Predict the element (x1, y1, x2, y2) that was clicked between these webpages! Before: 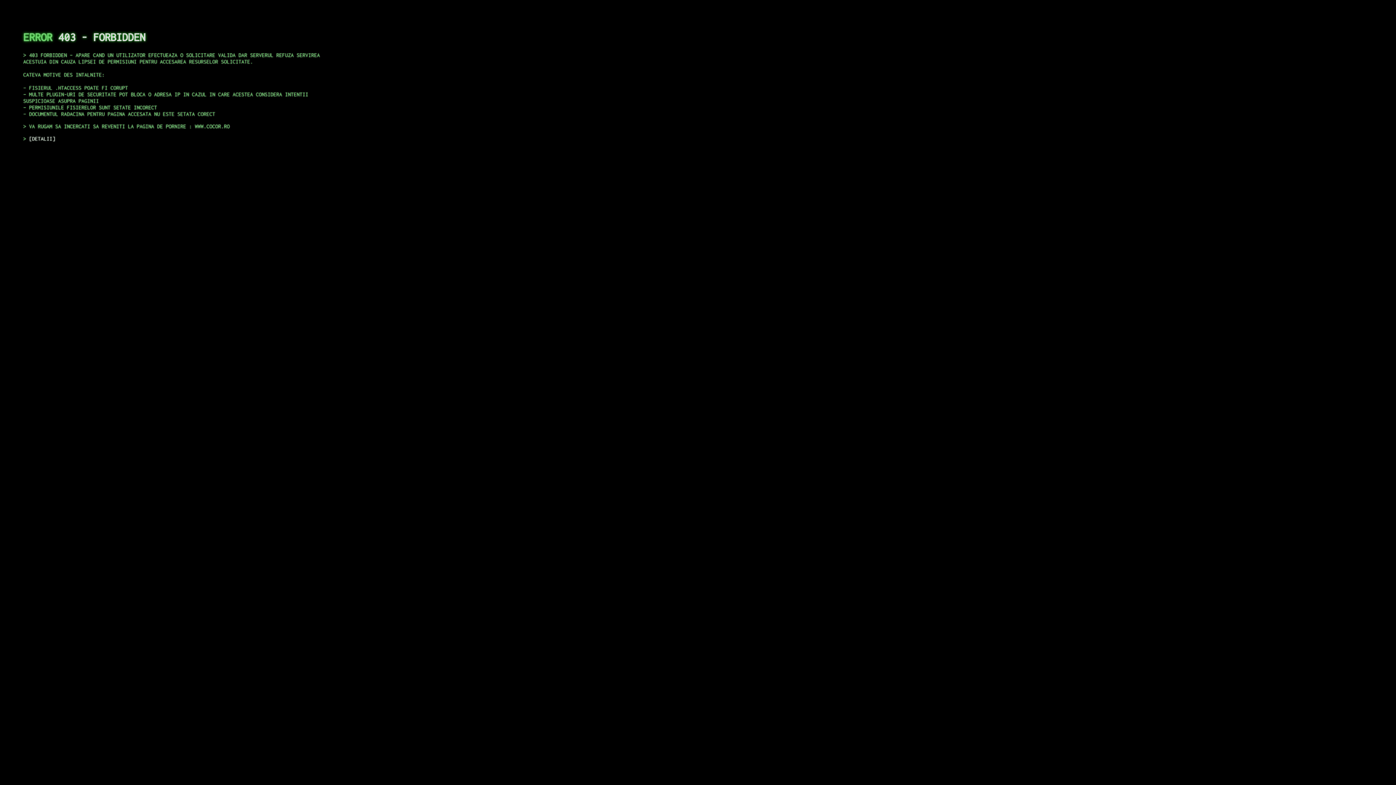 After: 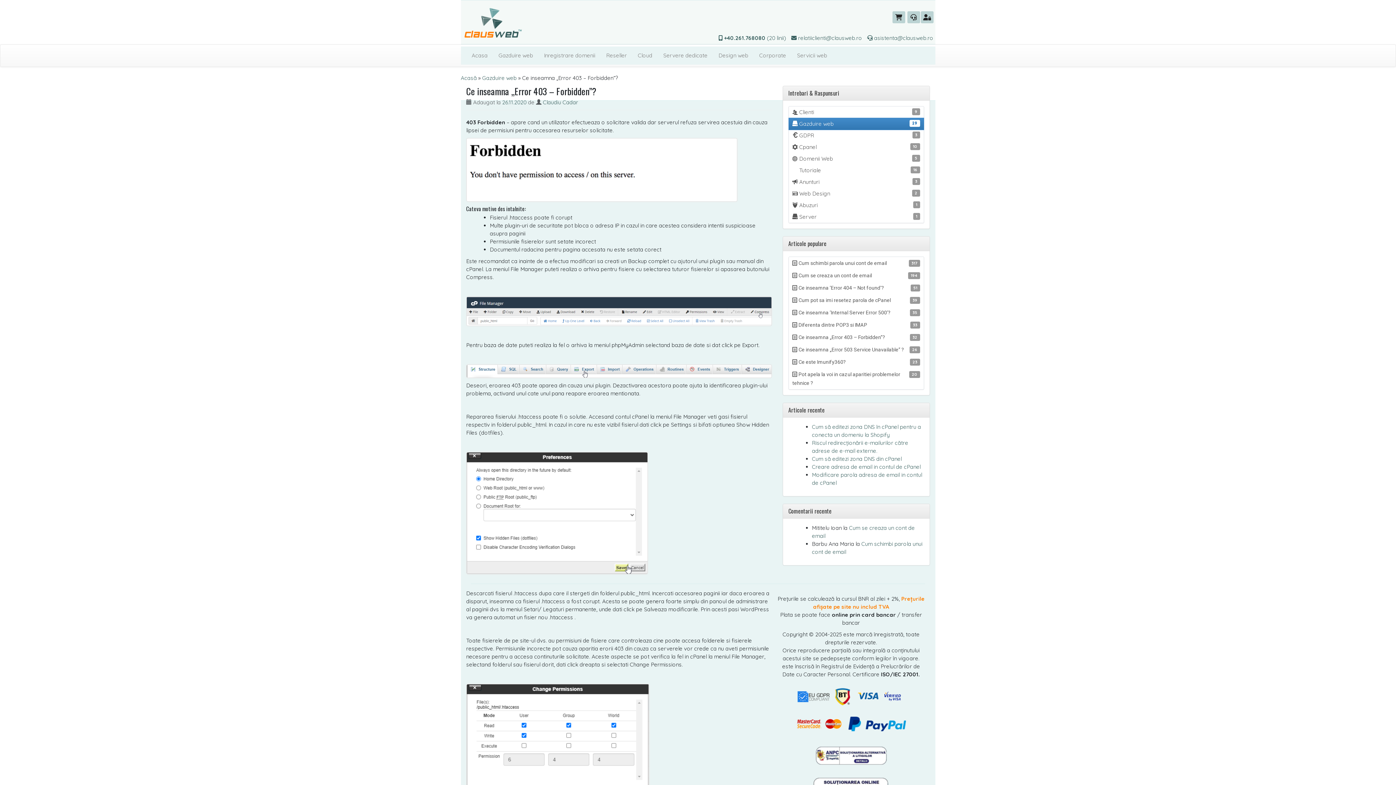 Action: label: DETALII bbox: (29, 135, 55, 141)